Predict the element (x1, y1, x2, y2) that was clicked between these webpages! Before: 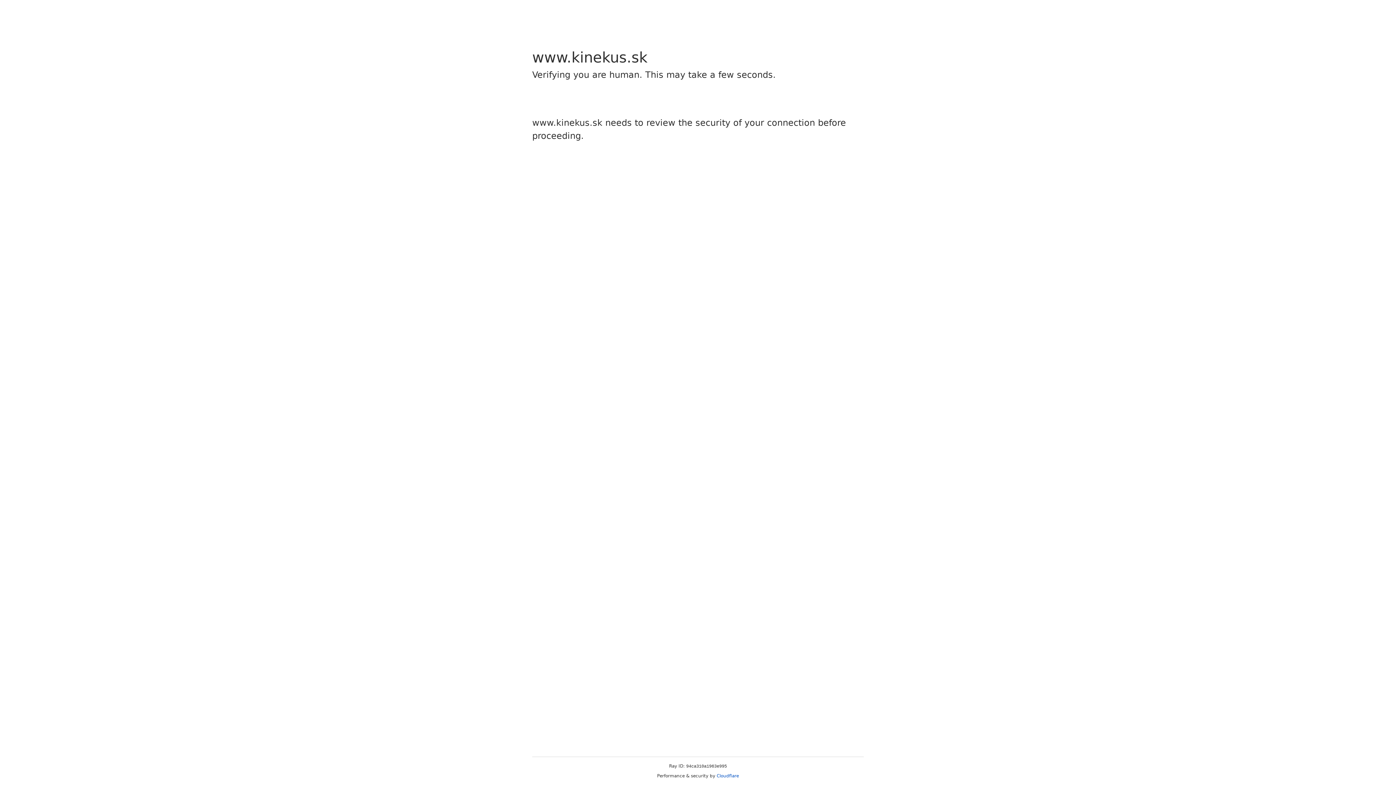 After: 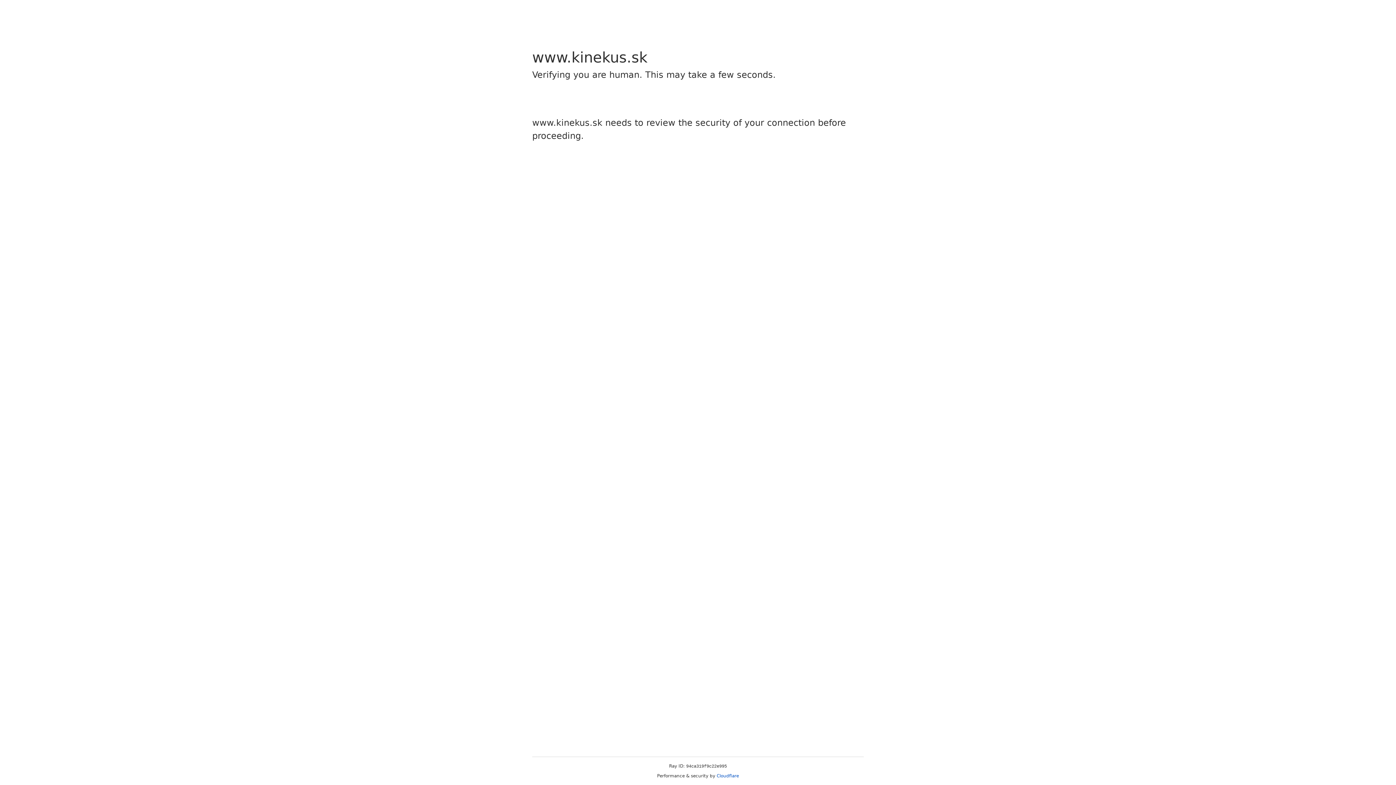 Action: bbox: (716, 773, 739, 778) label: Cloudflare